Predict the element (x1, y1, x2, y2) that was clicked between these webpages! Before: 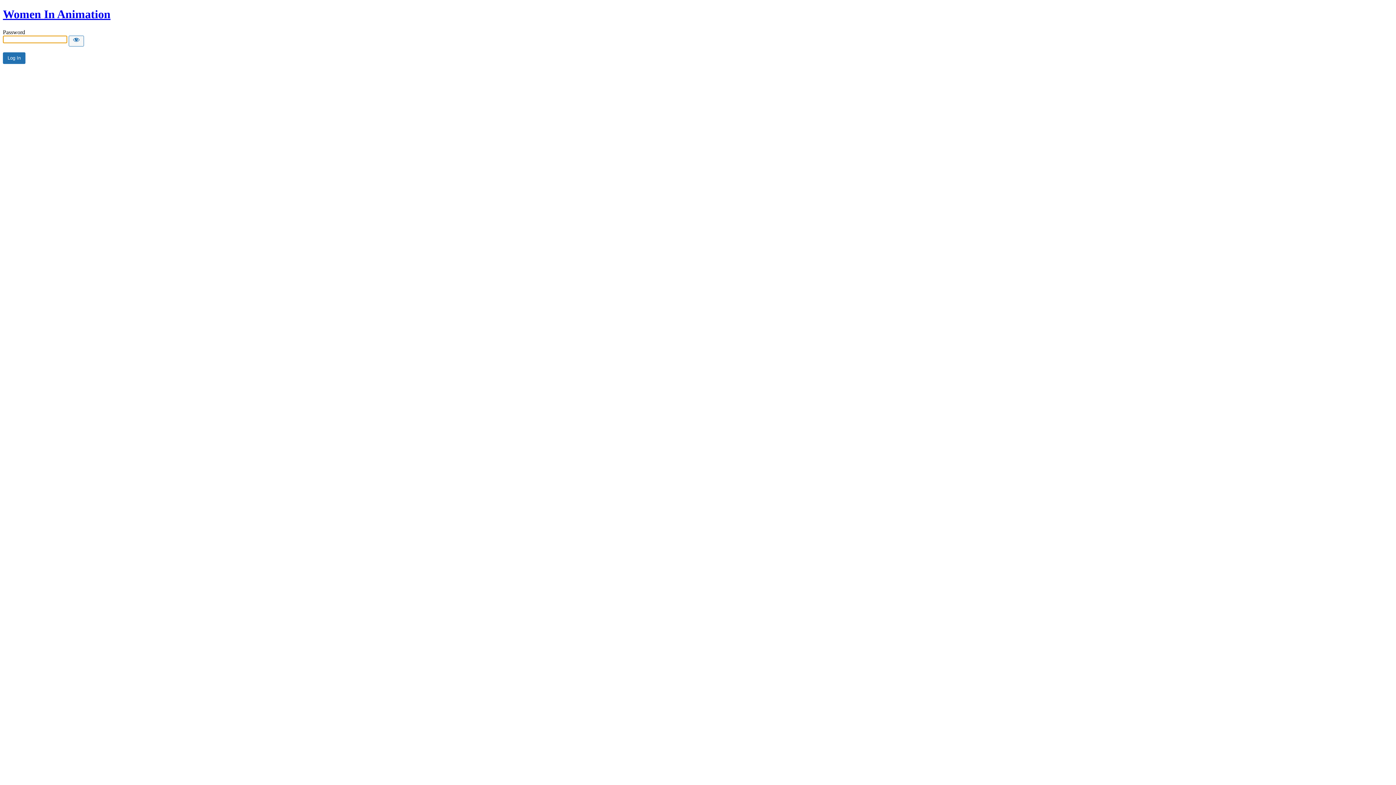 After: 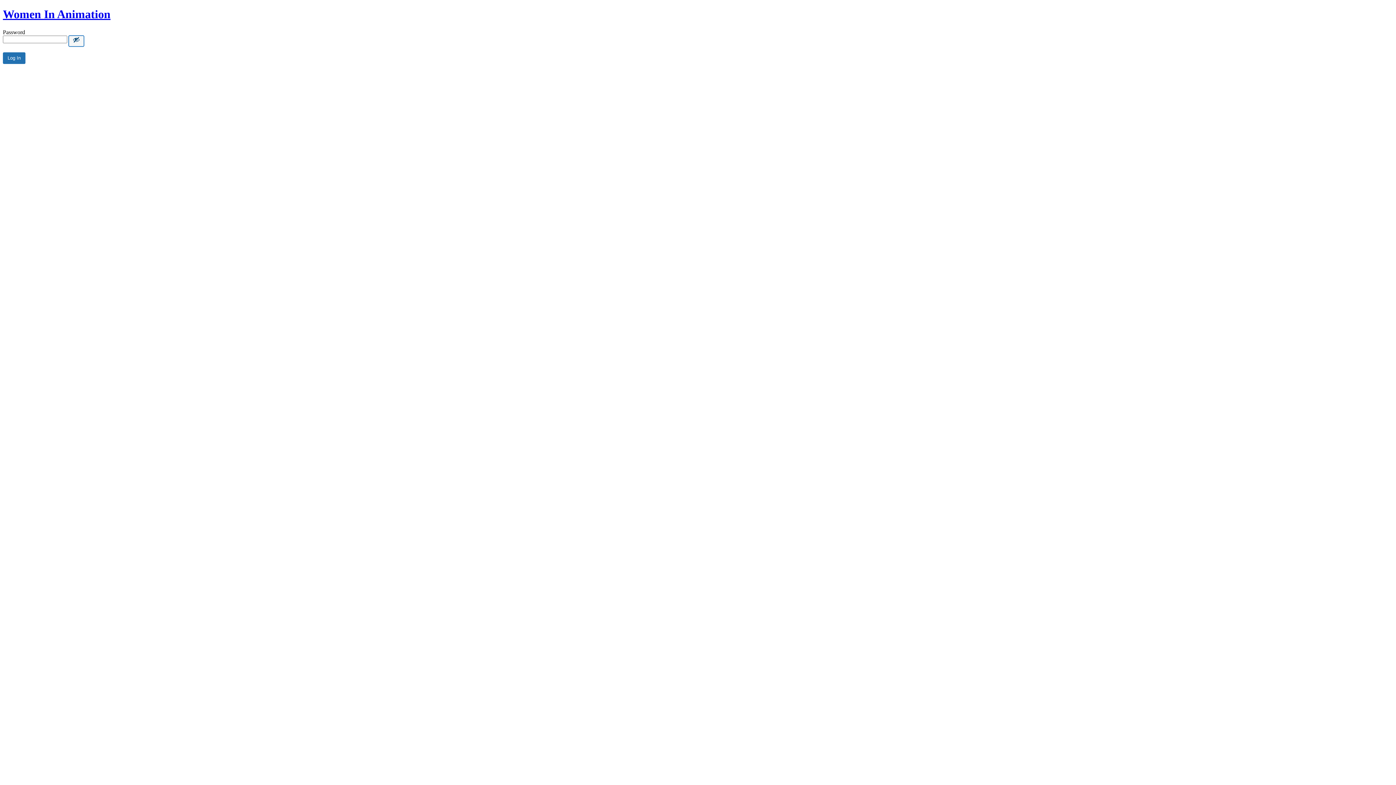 Action: label: Show password bbox: (68, 35, 84, 46)